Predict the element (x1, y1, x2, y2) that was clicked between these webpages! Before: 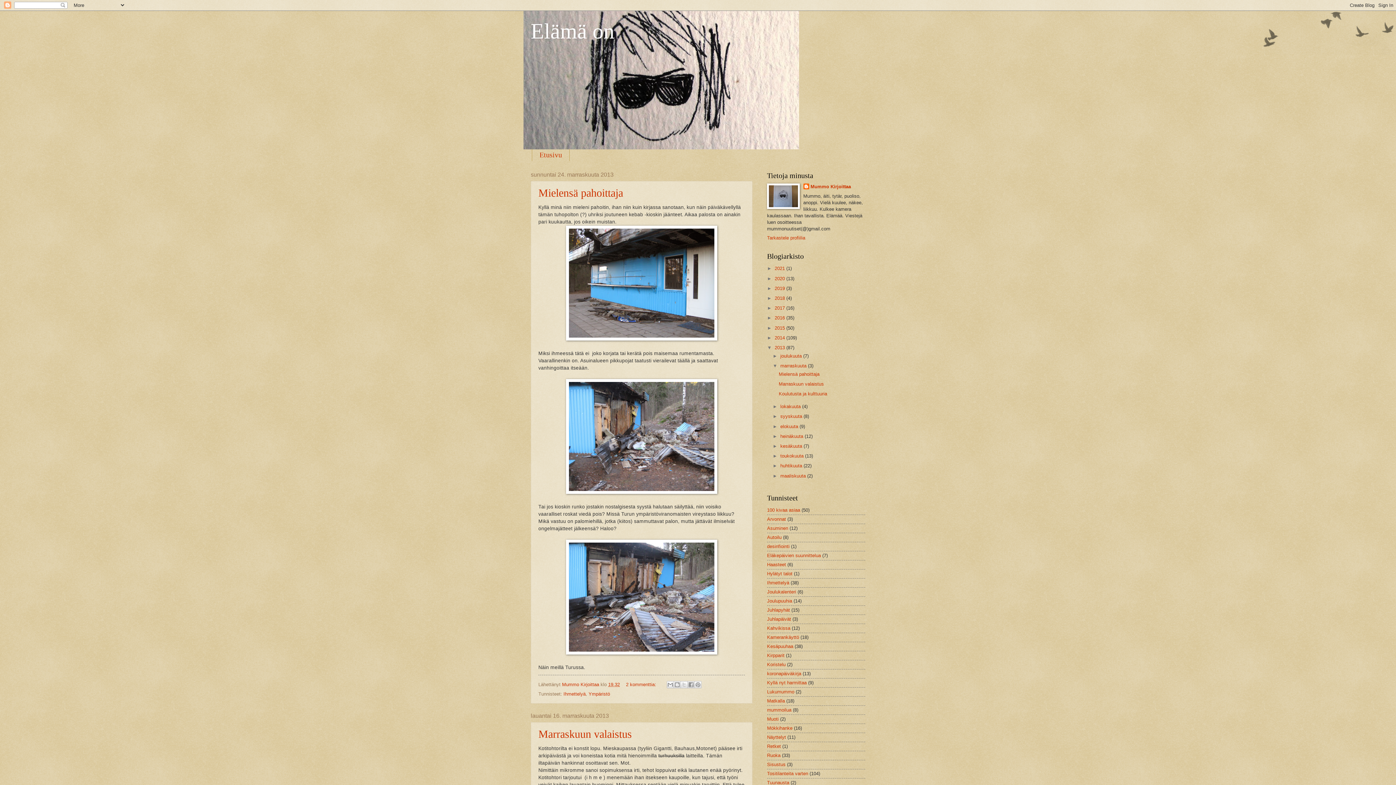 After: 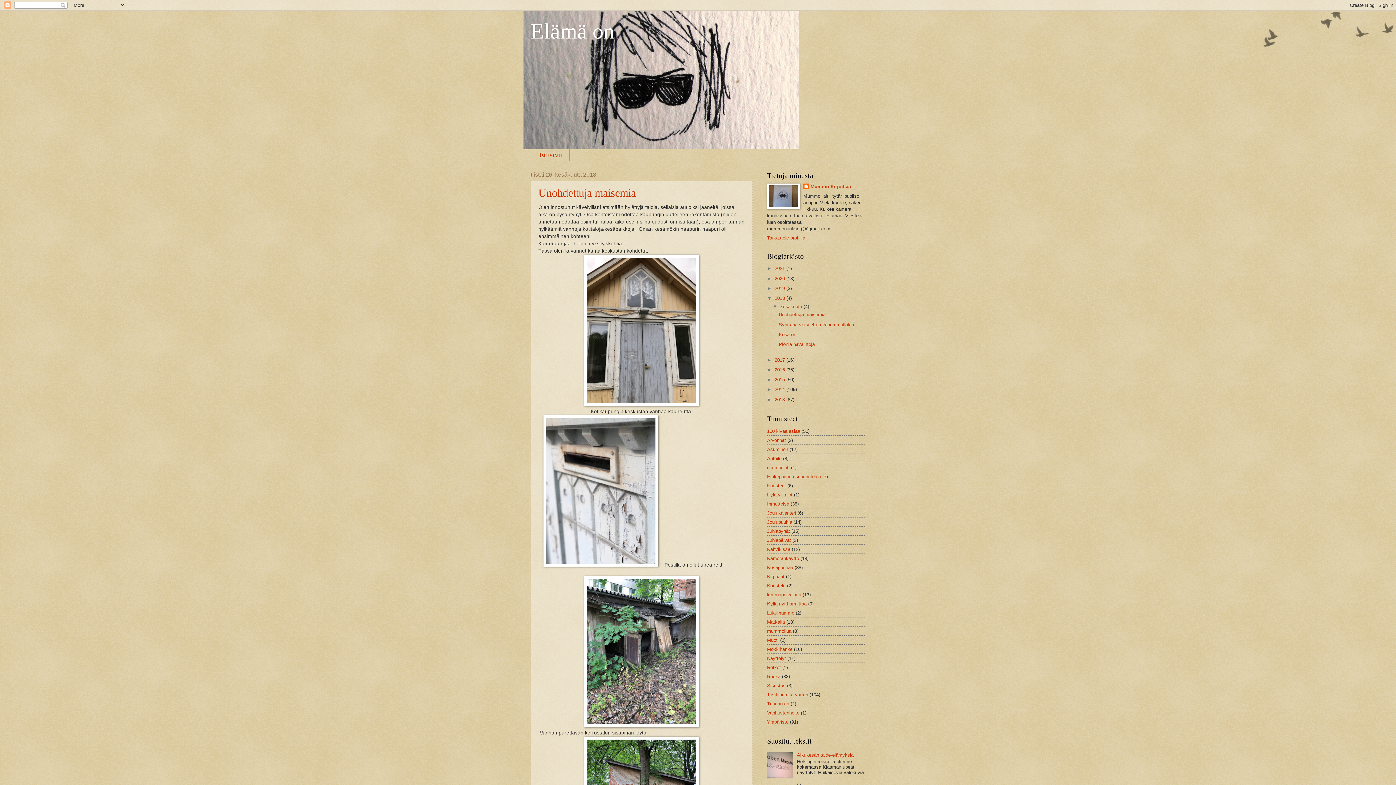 Action: bbox: (774, 295, 786, 301) label: 2018 